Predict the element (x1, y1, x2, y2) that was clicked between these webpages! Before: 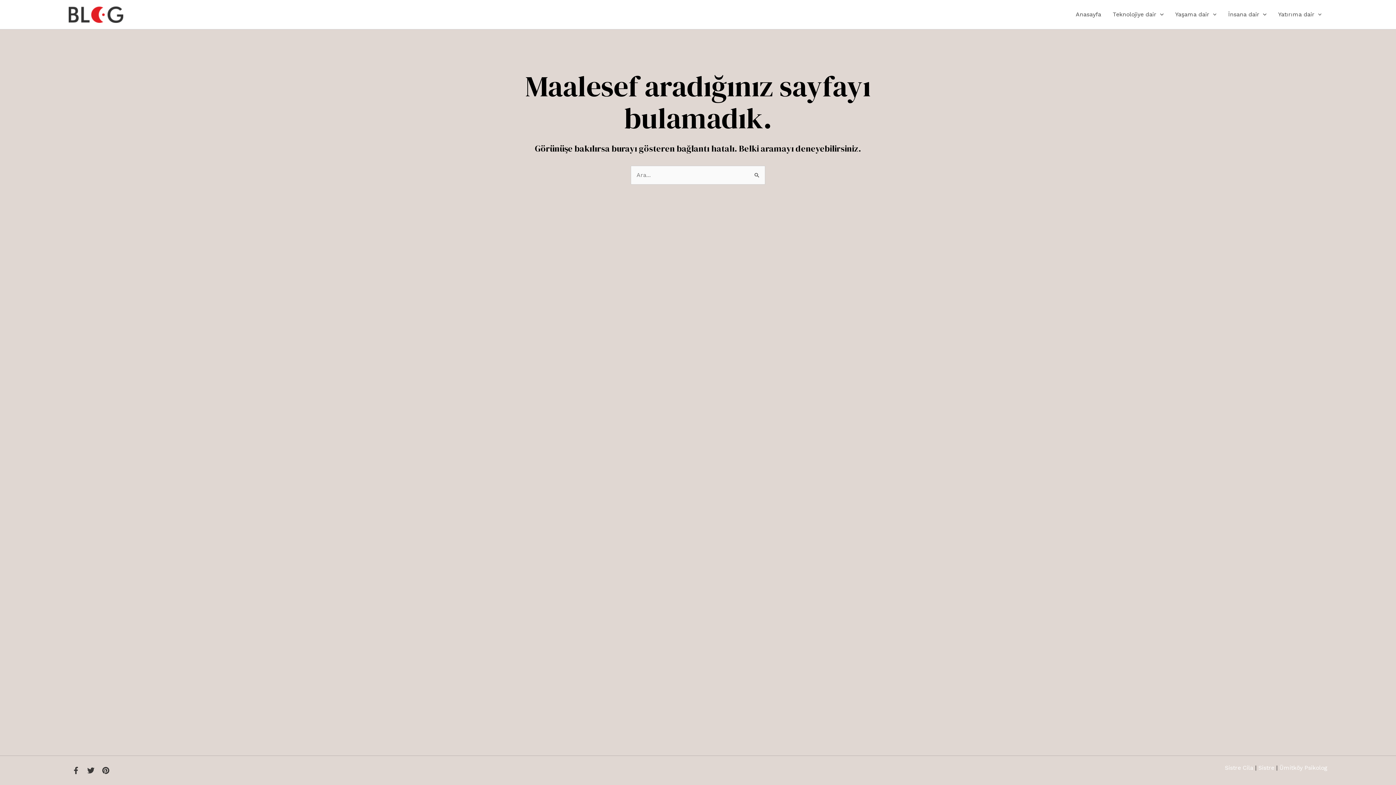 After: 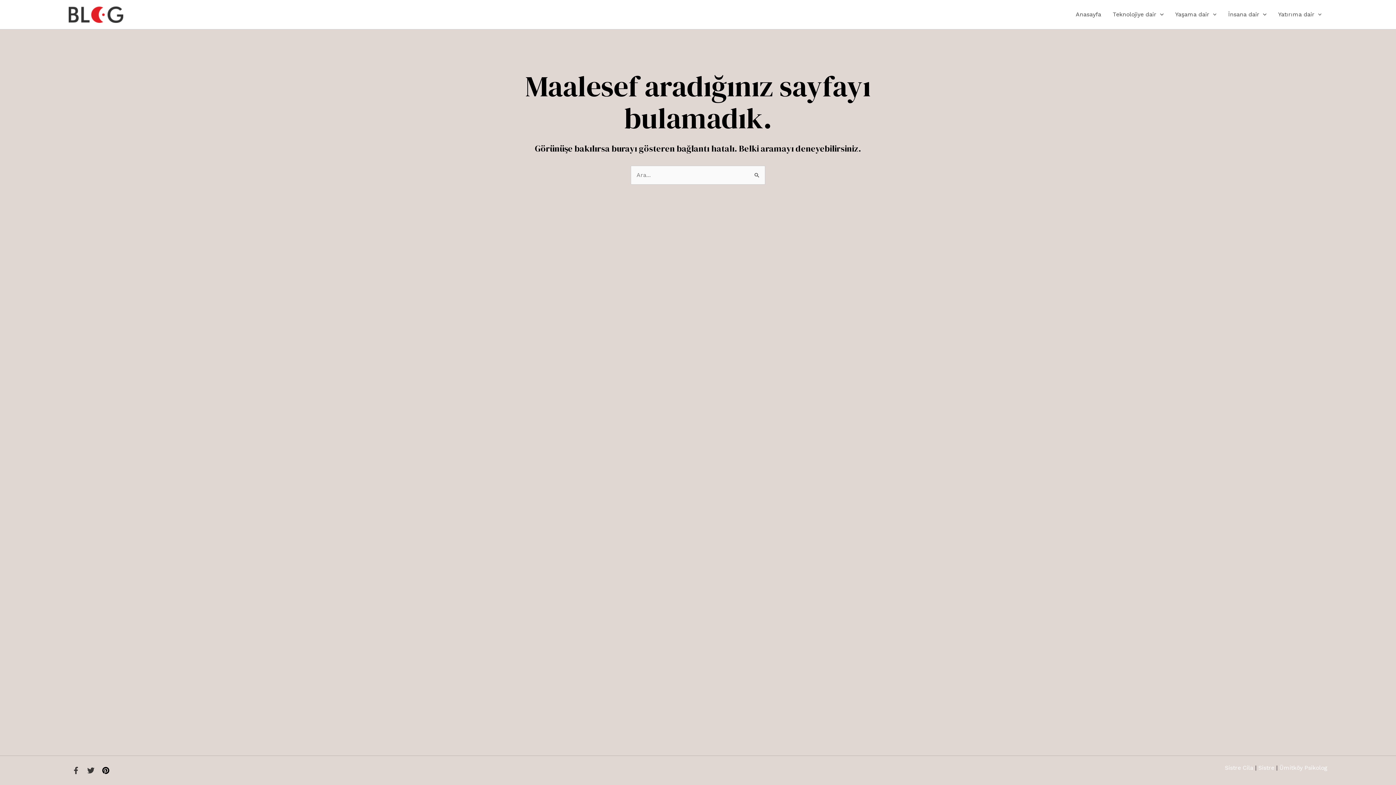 Action: label: Instagram bbox: (98, 763, 112, 778)